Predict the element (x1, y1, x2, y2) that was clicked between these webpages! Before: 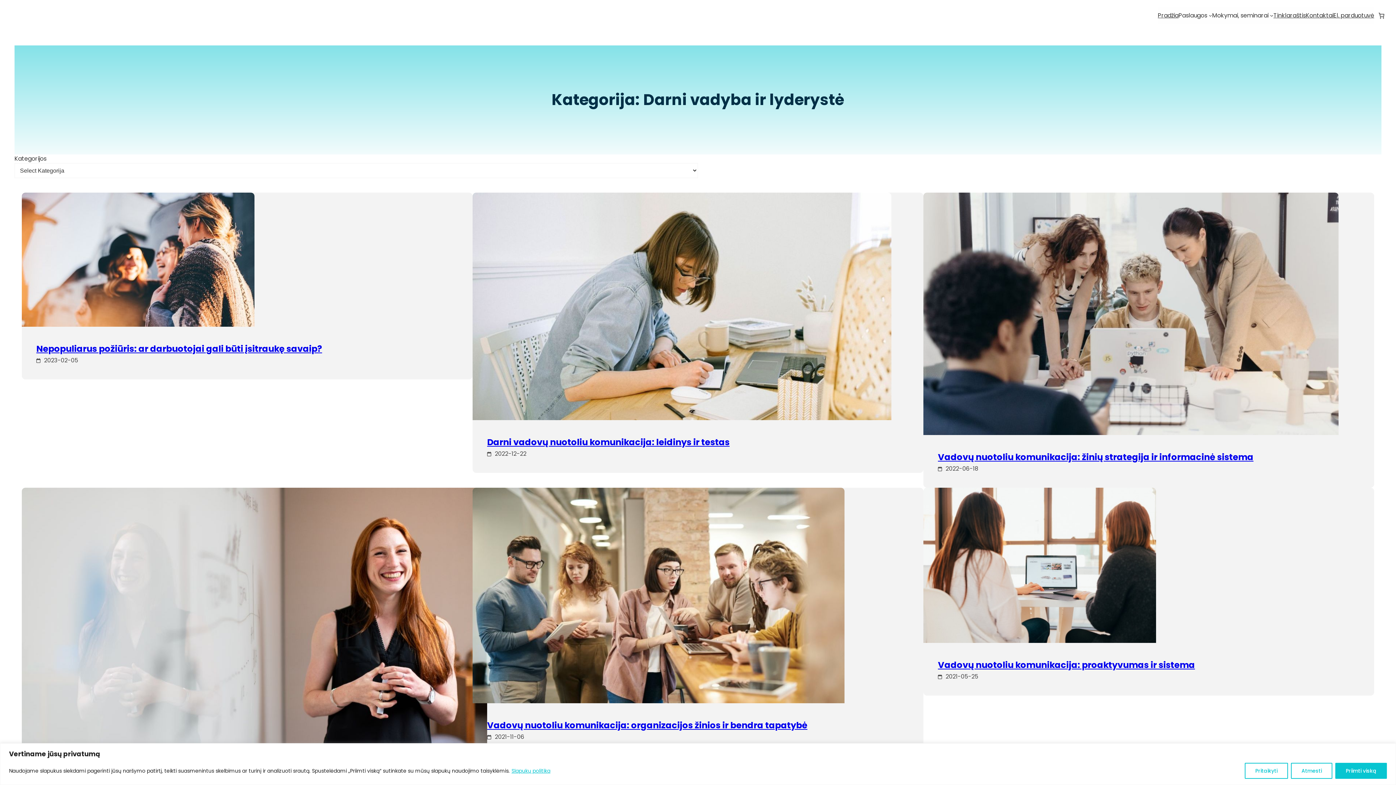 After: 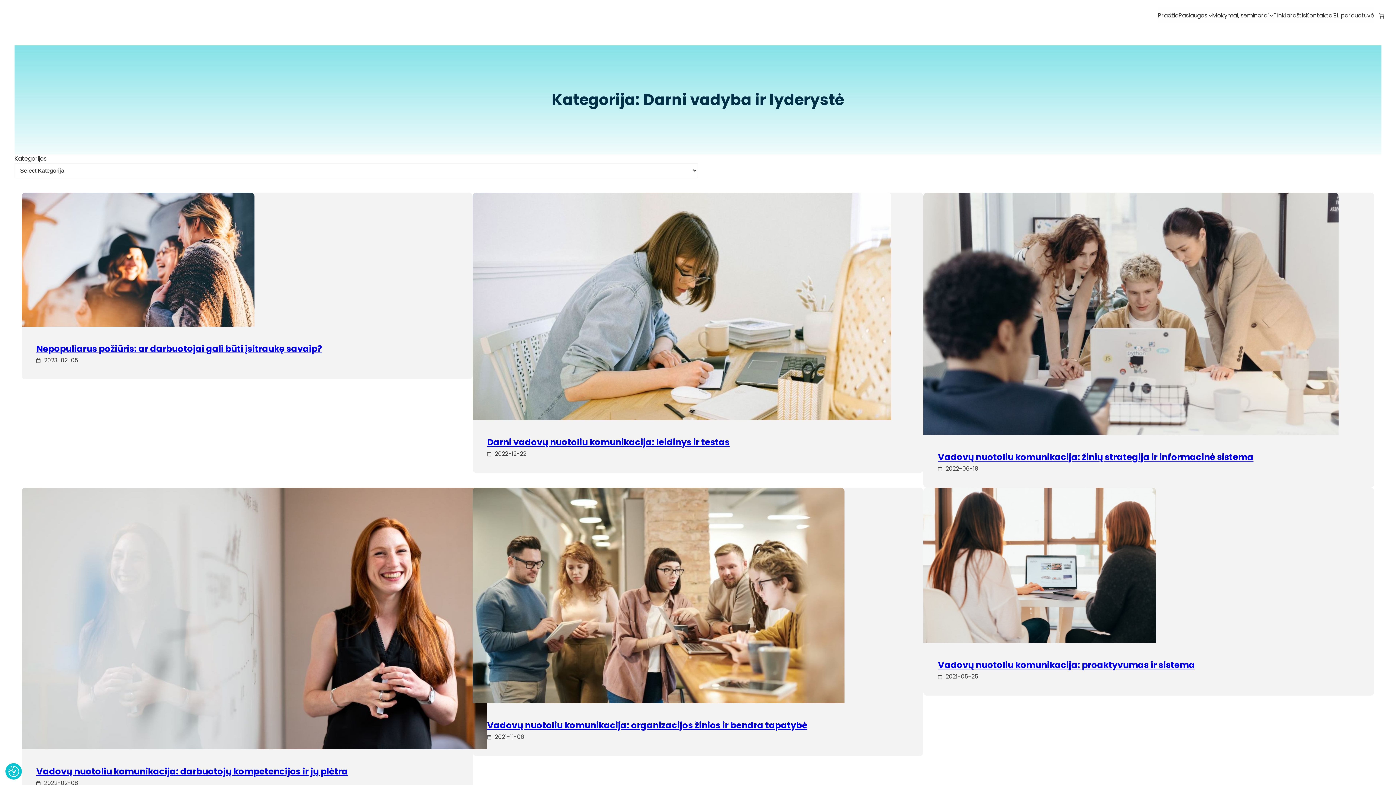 Action: label: Atmesti bbox: (1291, 763, 1332, 779)